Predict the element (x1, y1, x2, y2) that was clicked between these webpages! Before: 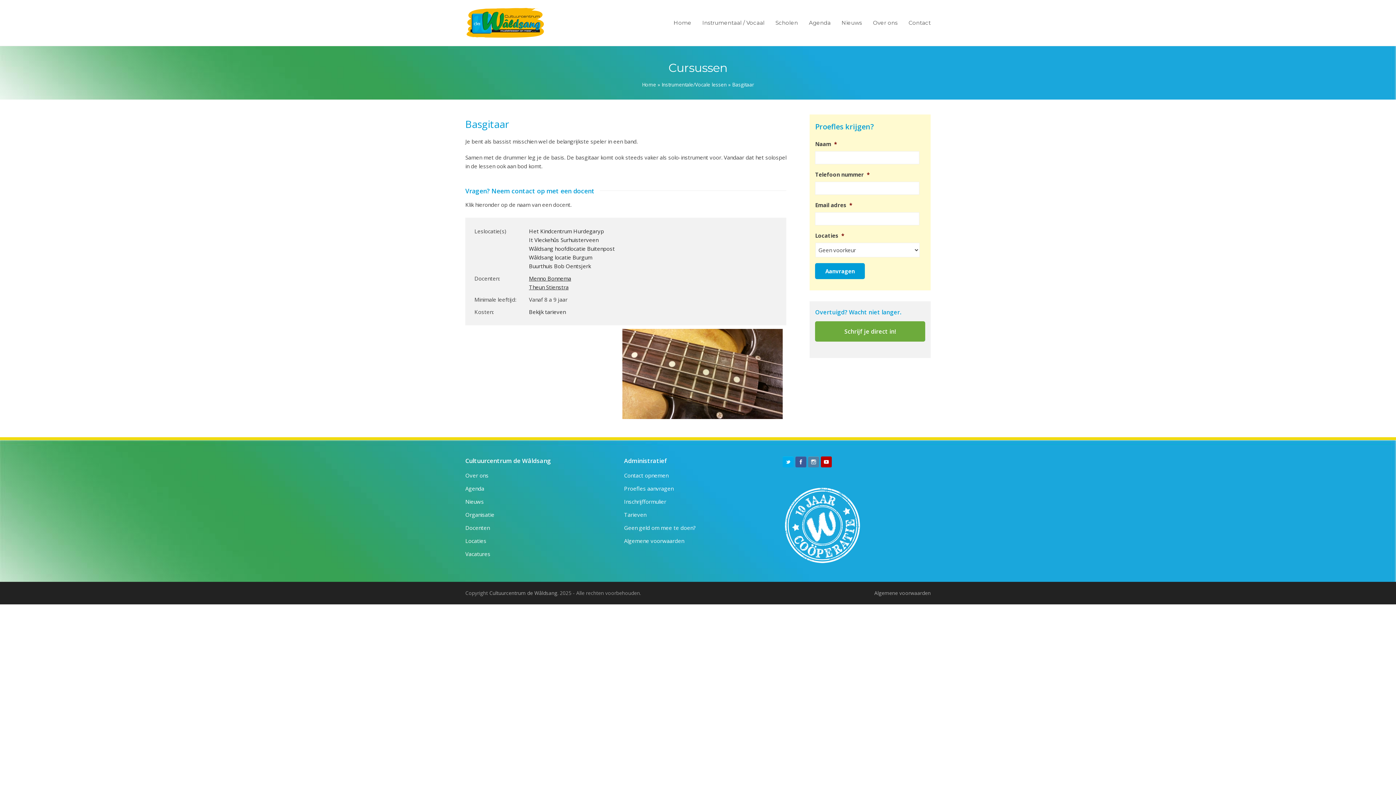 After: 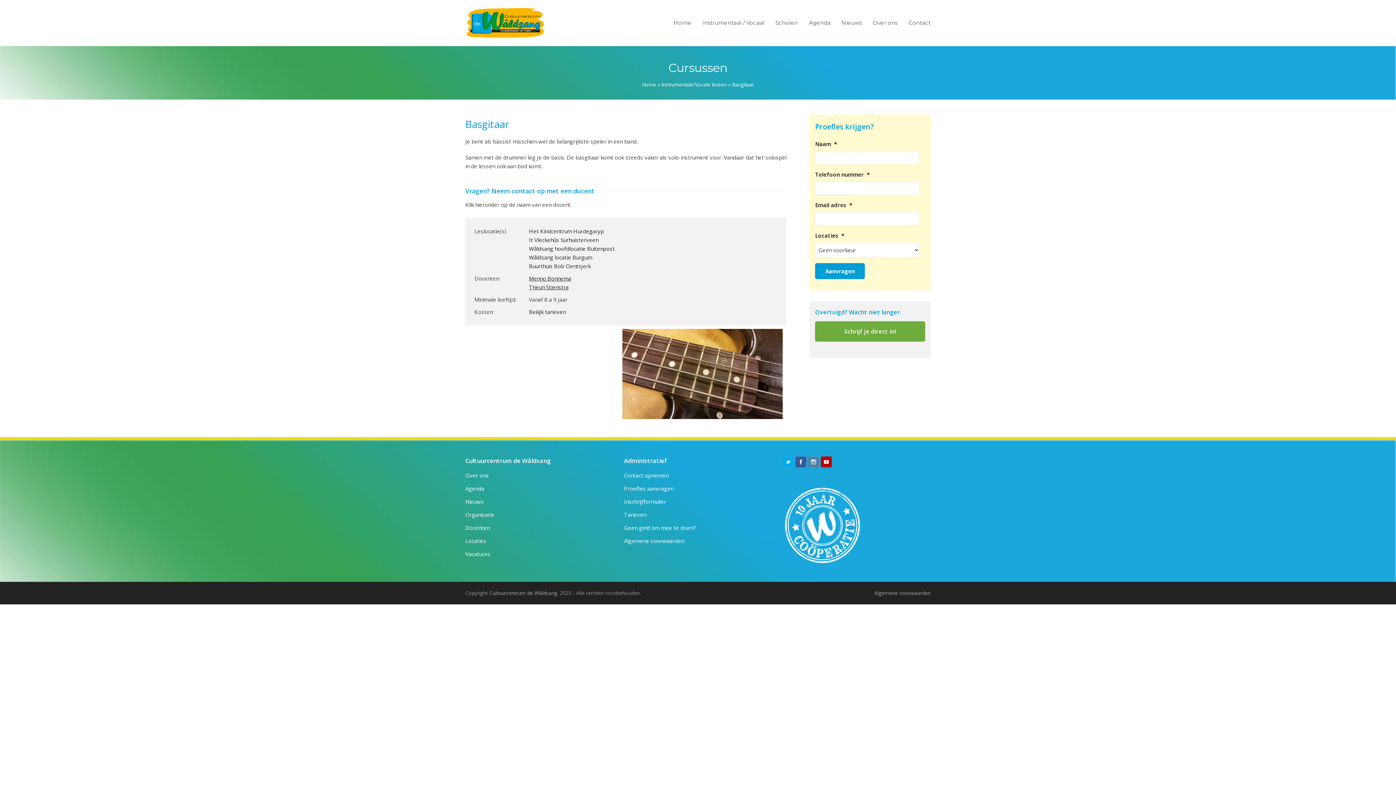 Action: bbox: (782, 456, 793, 467)